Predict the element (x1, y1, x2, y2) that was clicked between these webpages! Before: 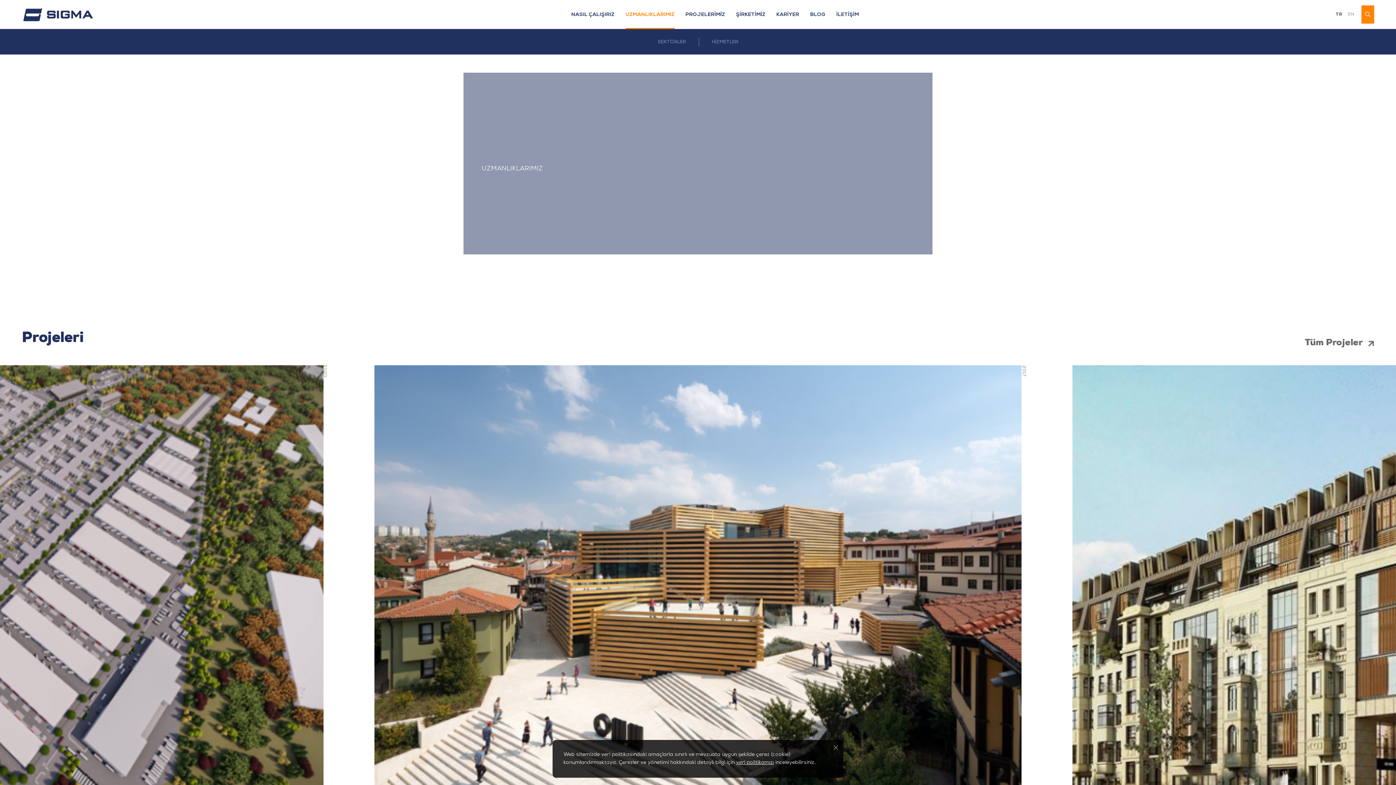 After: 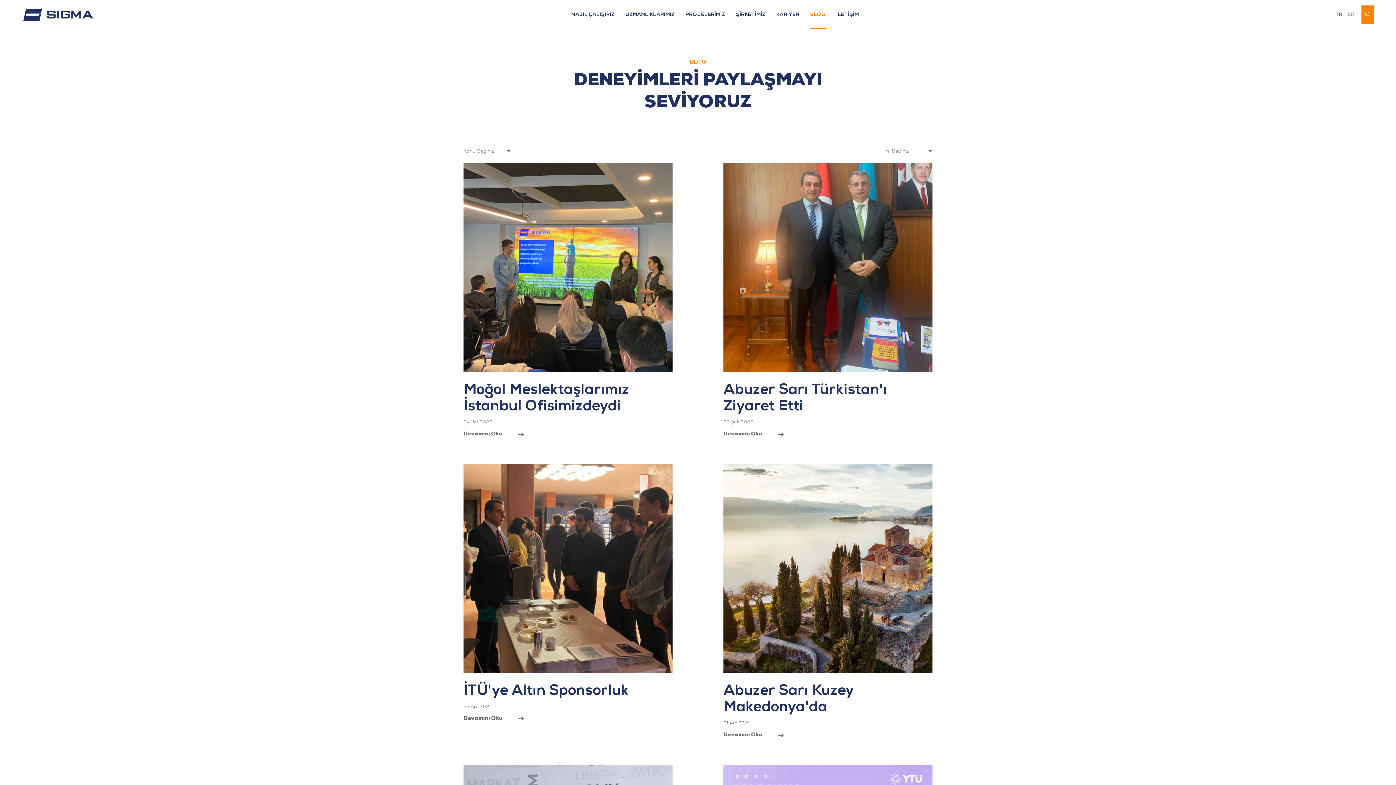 Action: bbox: (810, 0, 825, 28) label: BLOG